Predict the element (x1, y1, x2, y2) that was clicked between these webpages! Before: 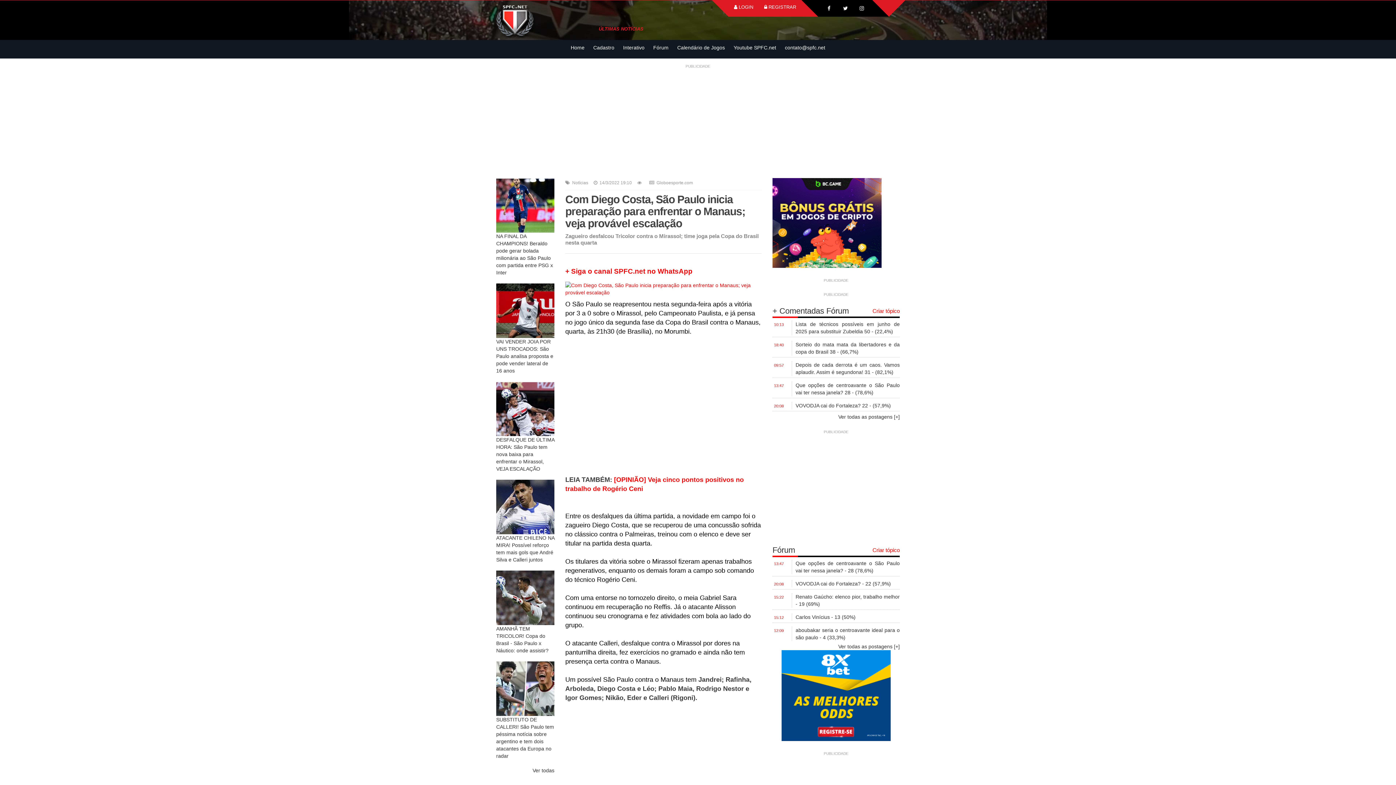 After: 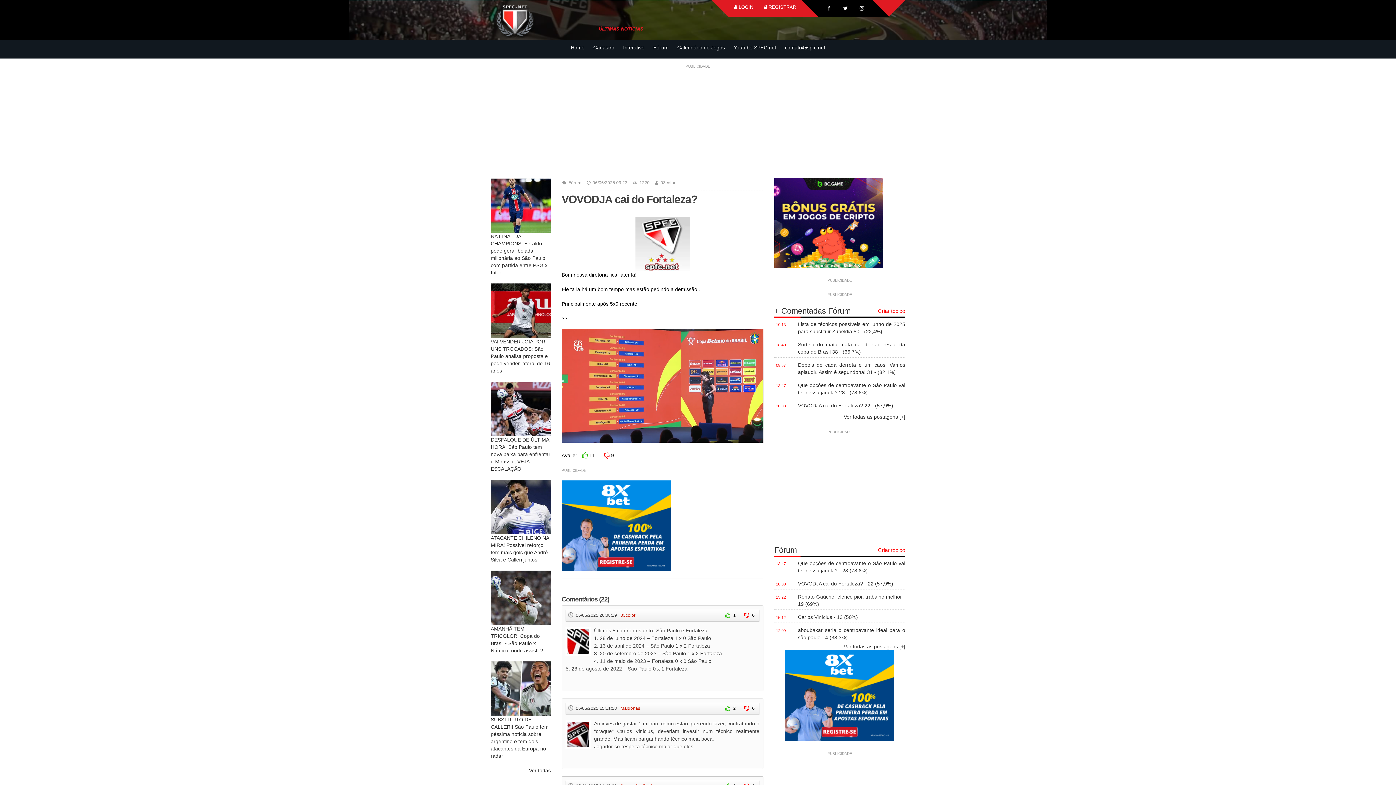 Action: bbox: (795, 402, 891, 408) label: VOVODJA cai do Fortaleza? 22 - (57,9%)